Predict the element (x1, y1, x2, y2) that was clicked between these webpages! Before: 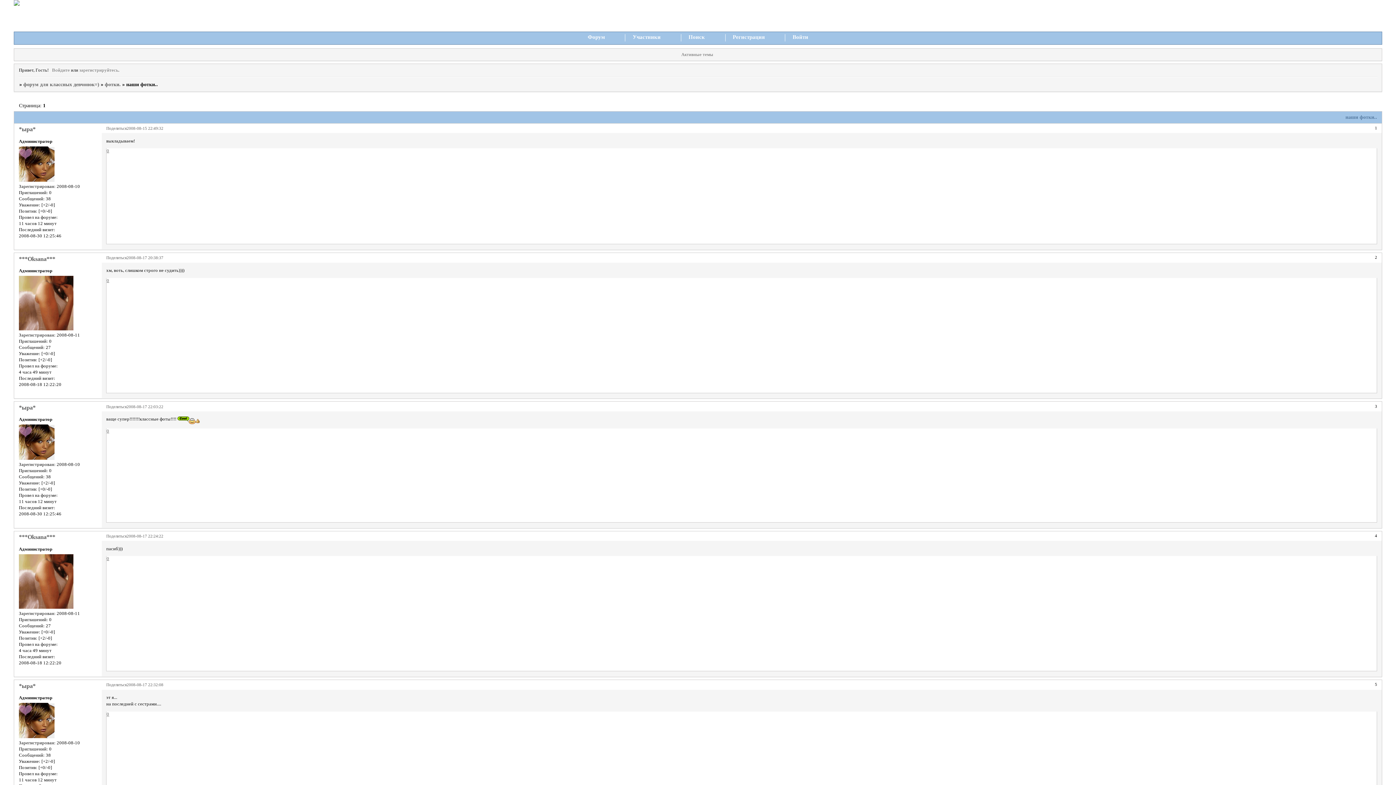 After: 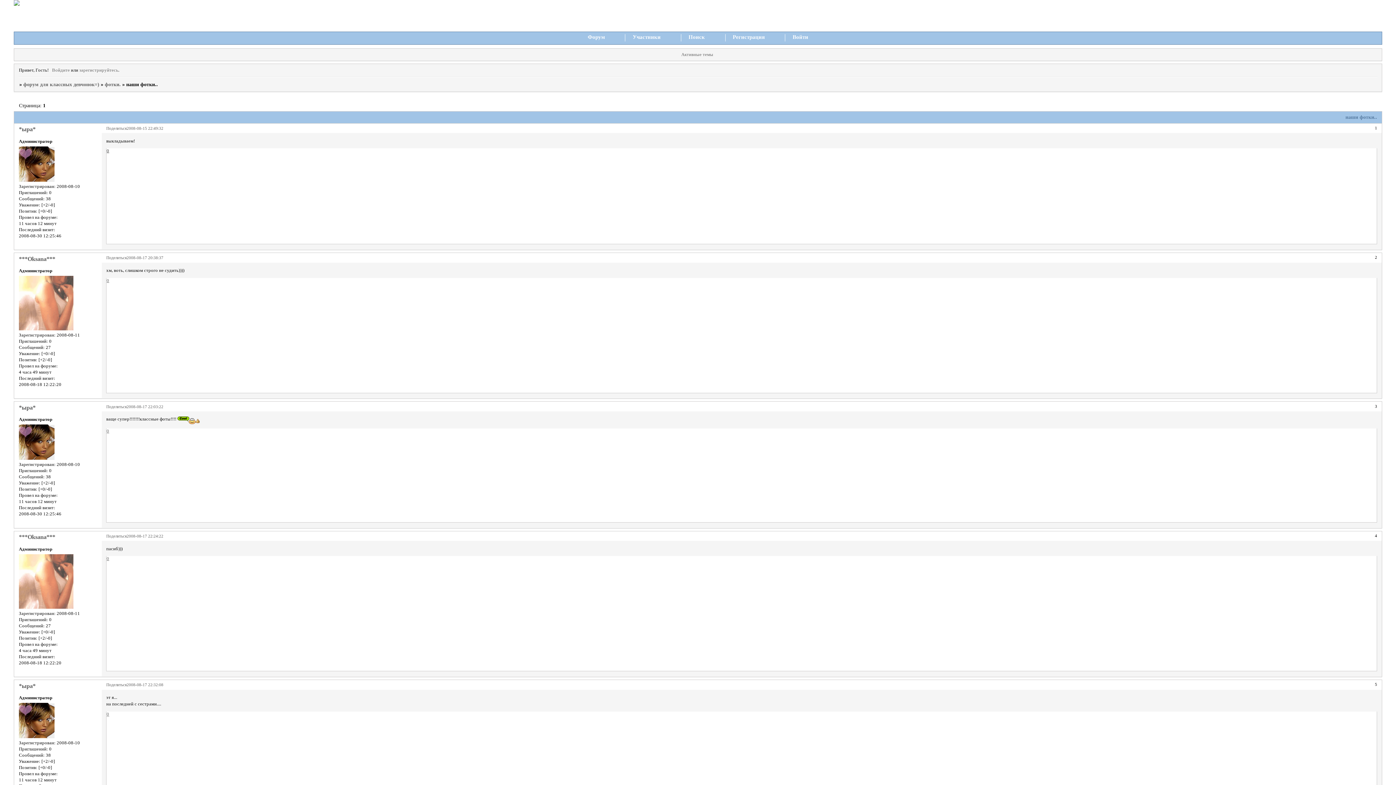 Action: label: 0 bbox: (106, 148, 109, 153)